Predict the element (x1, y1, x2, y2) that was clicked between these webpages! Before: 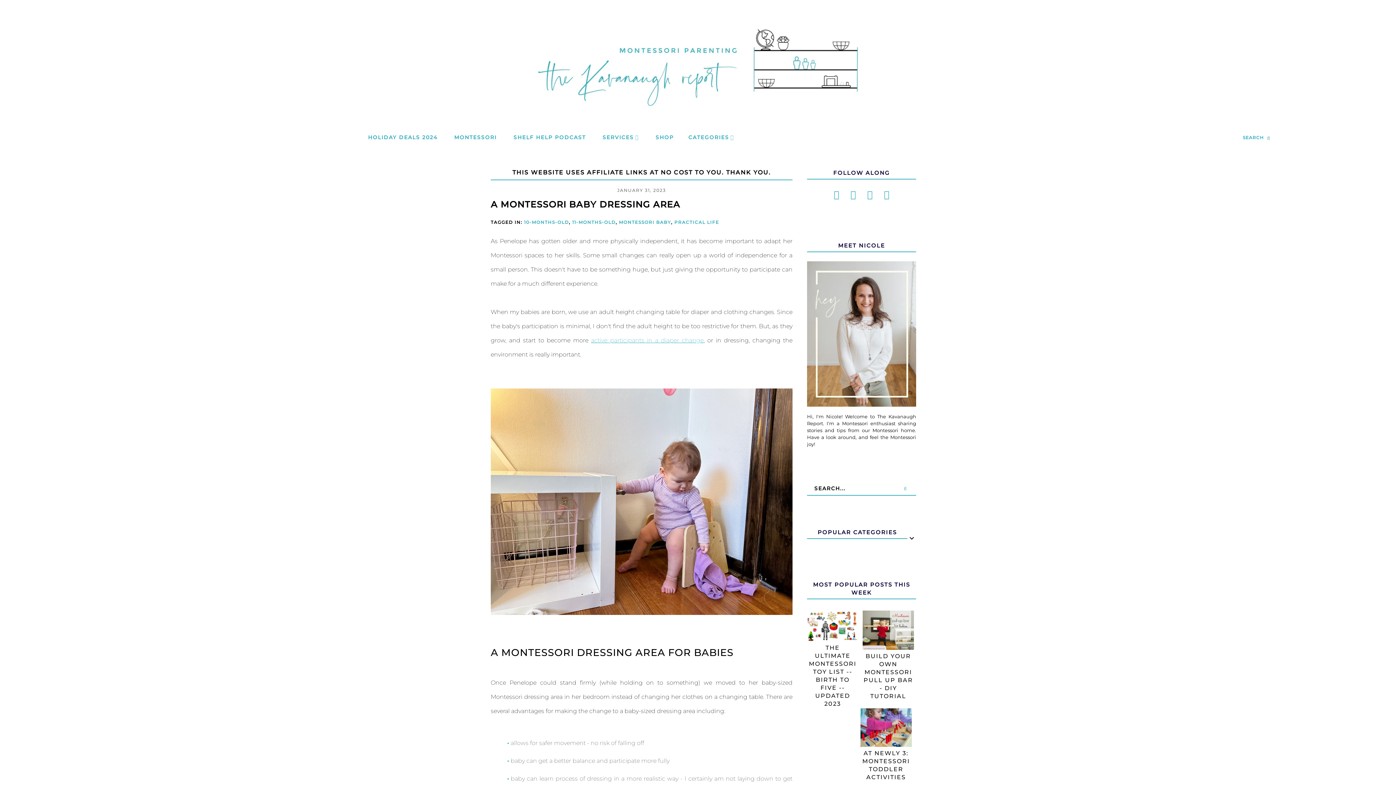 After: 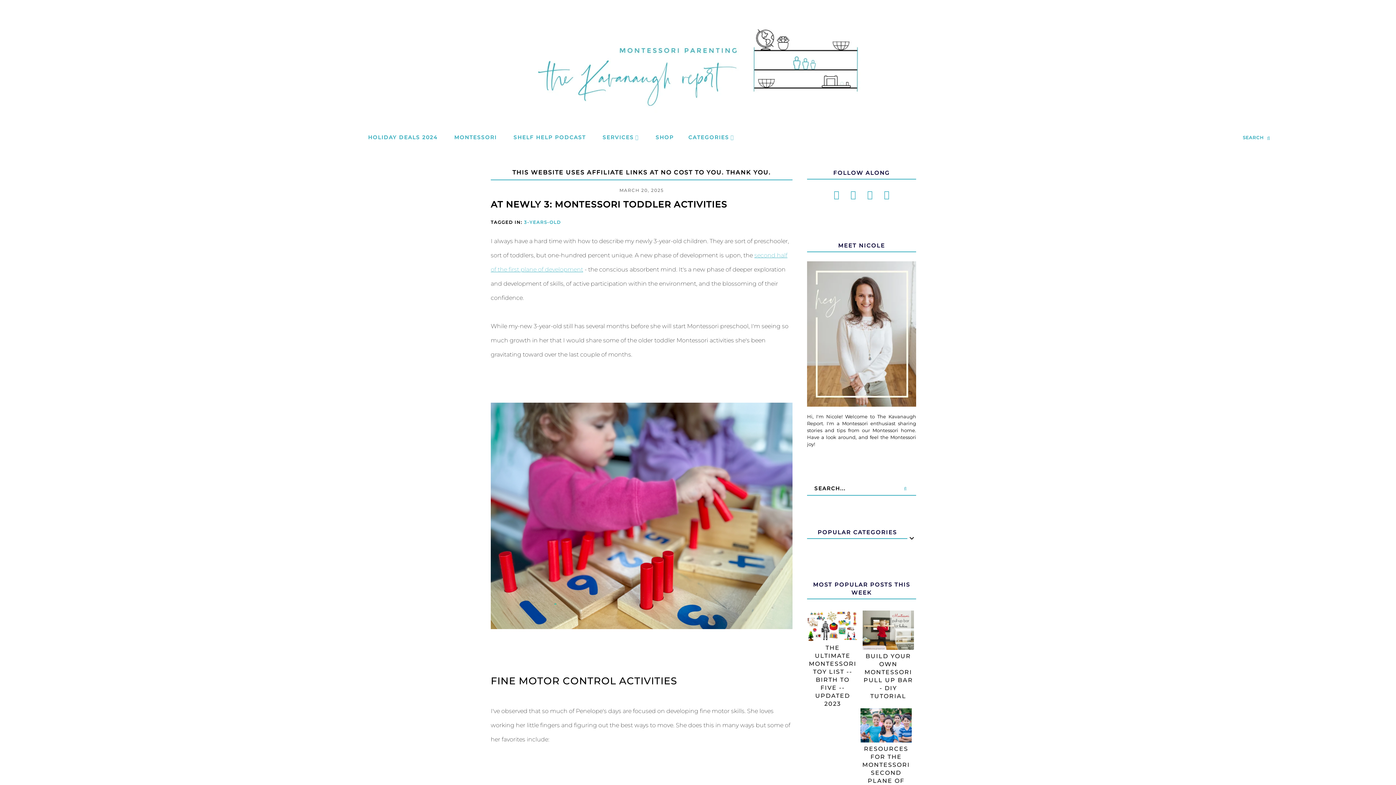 Action: bbox: (860, 749, 912, 781) label: AT NEWLY 3: MONTESSORI TODDLER ACTIVITIES